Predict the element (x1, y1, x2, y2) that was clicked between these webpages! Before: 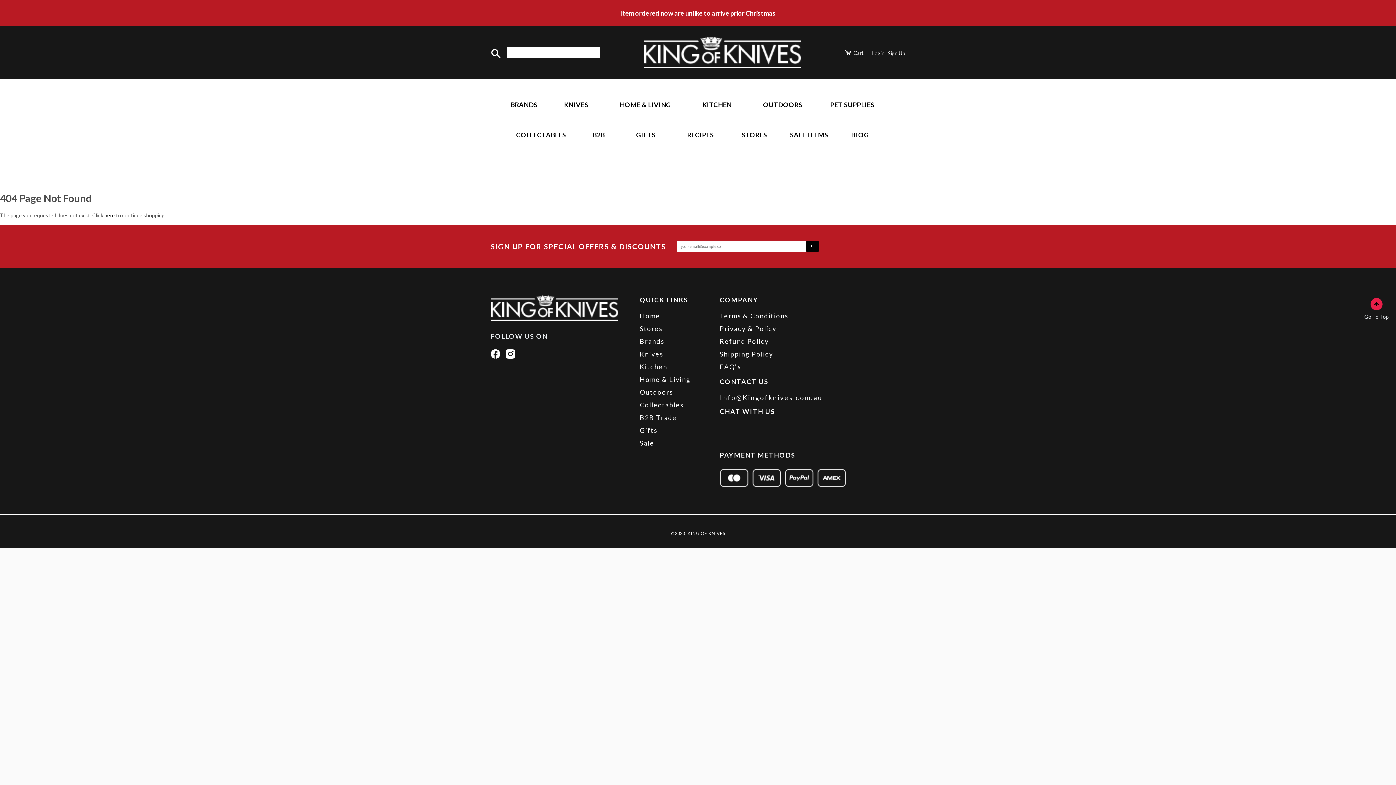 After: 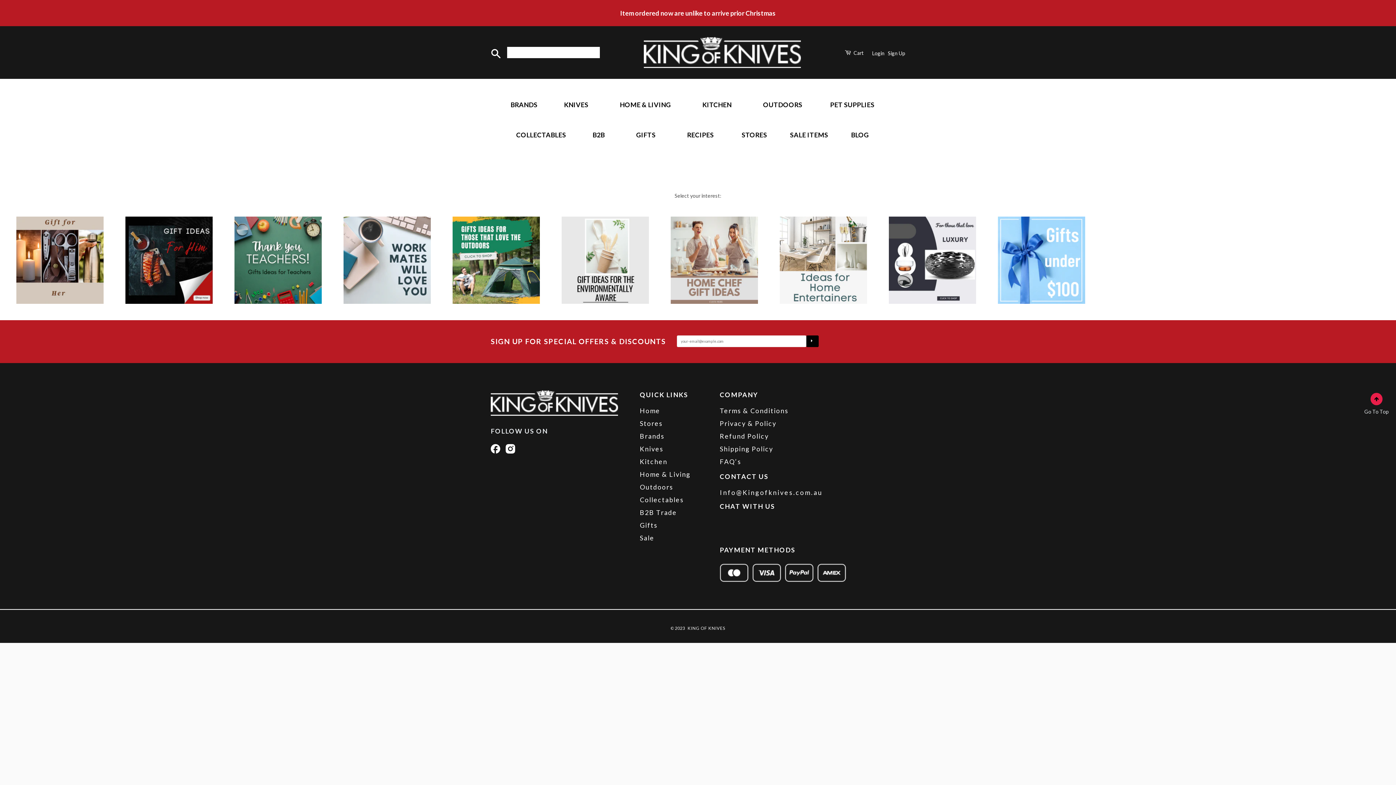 Action: bbox: (640, 426, 657, 434) label: Gifts